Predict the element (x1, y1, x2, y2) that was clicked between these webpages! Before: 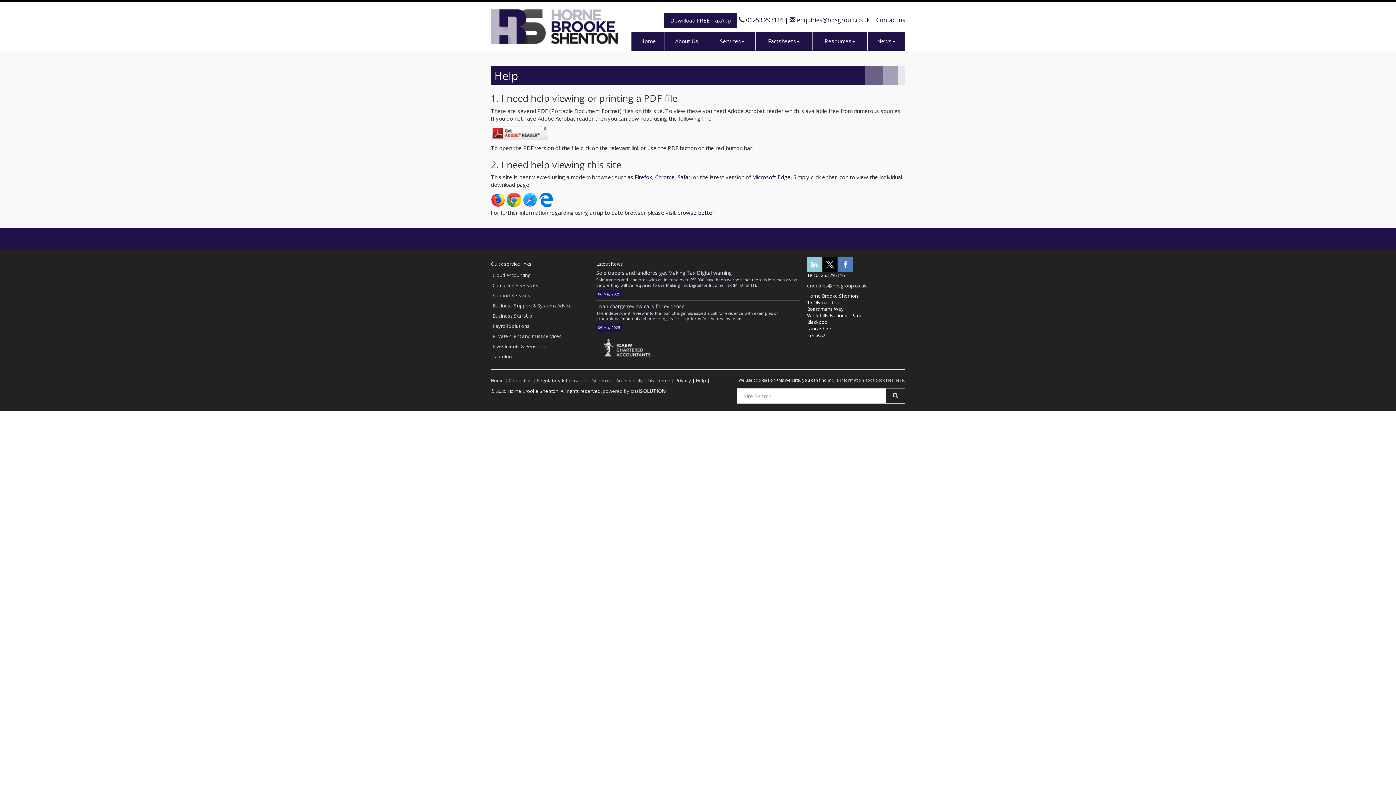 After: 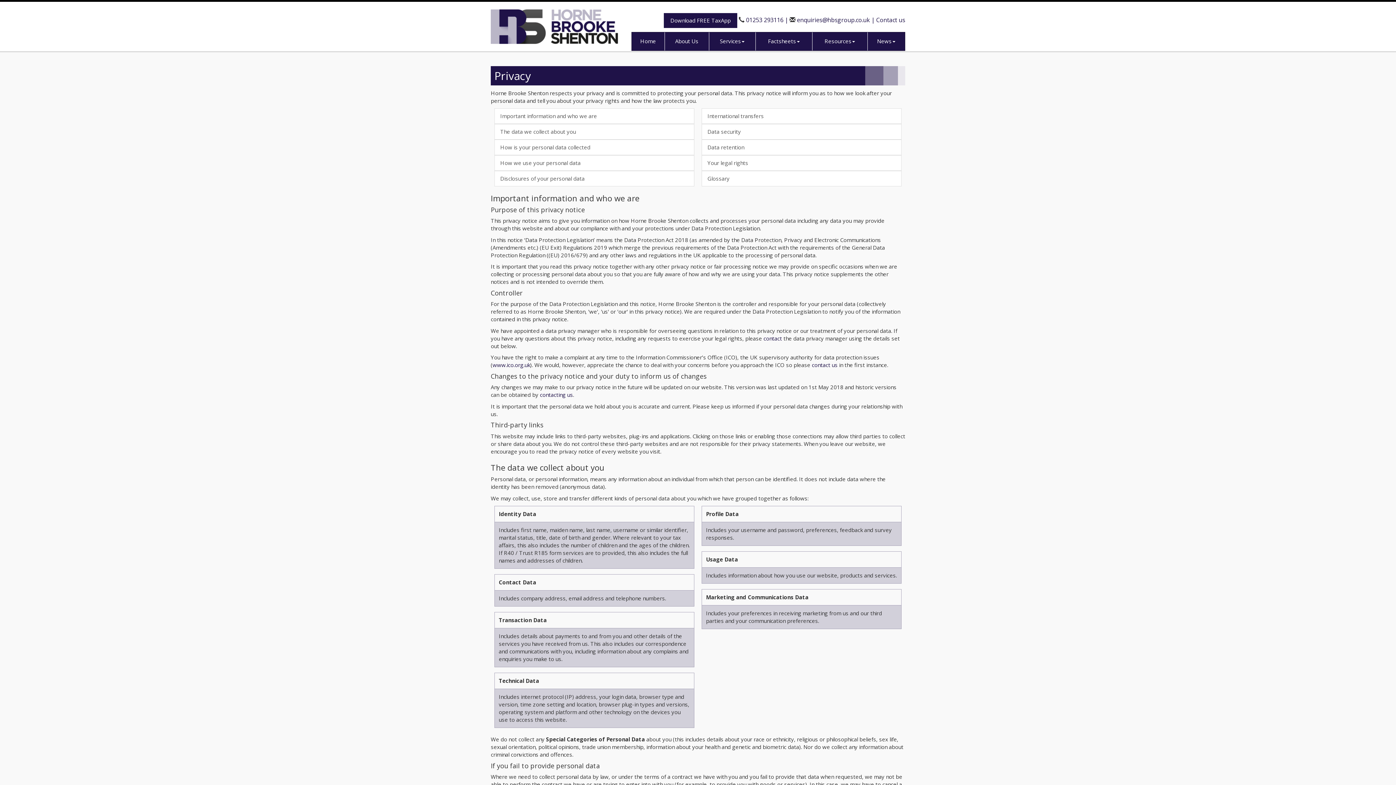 Action: label: Privacy bbox: (675, 377, 691, 384)